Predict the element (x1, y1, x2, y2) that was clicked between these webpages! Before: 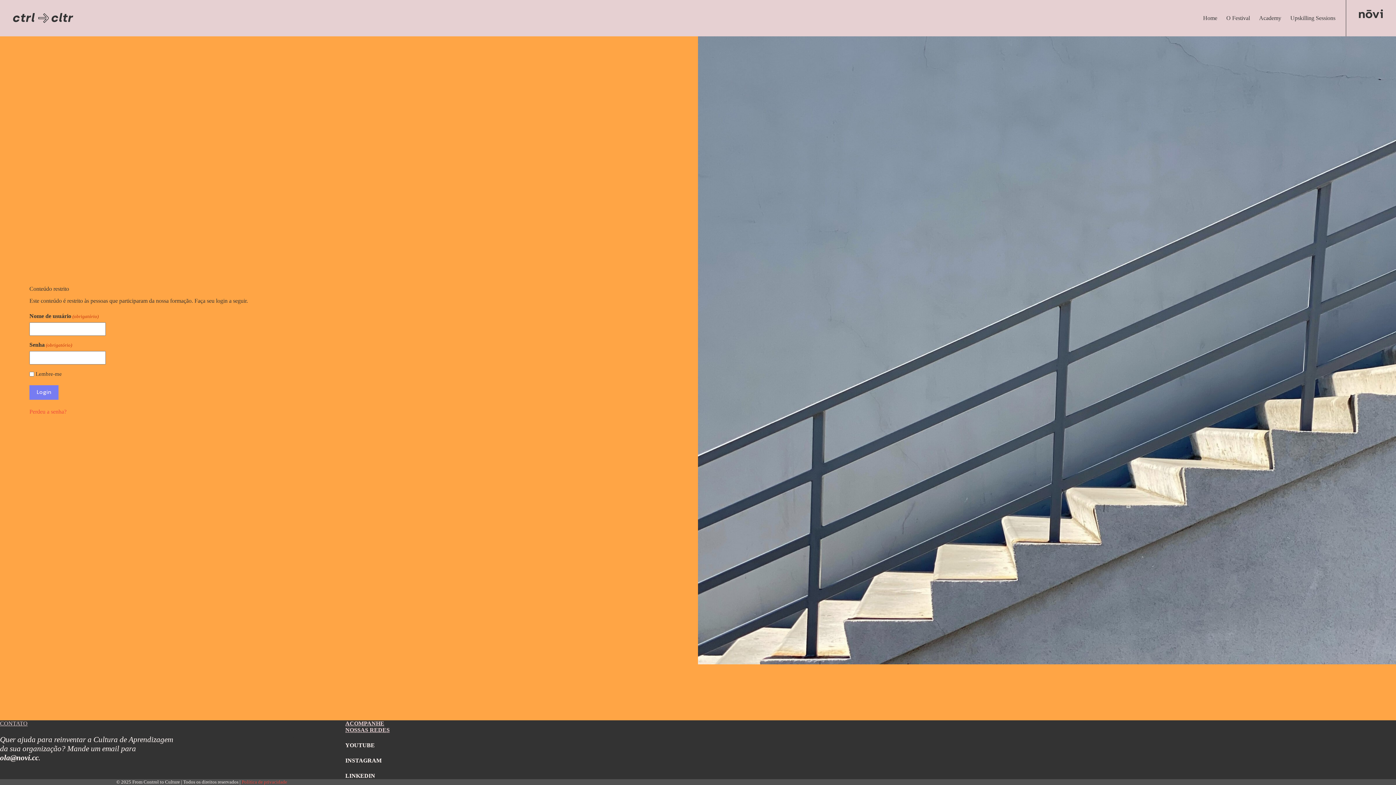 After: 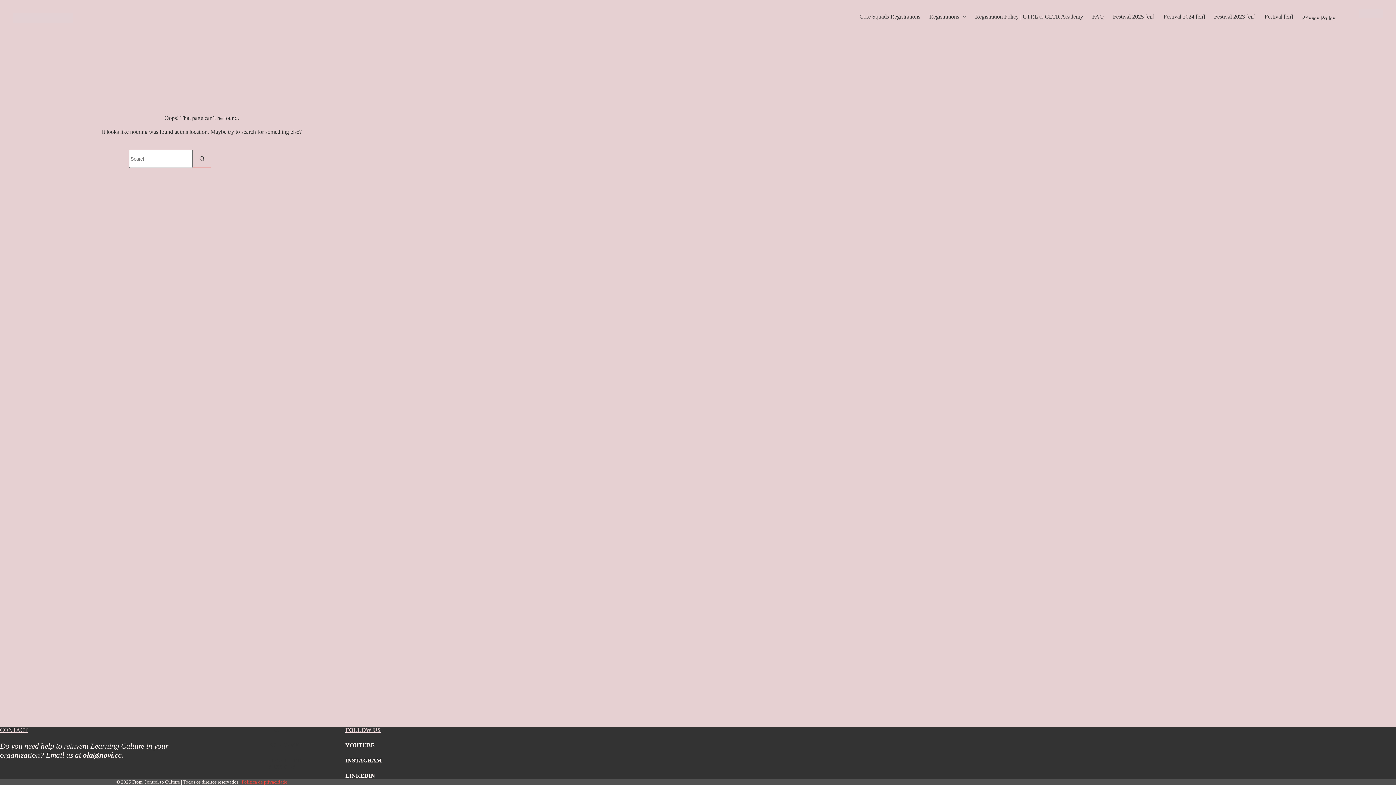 Action: label: INSTAGRAM bbox: (345, 757, 381, 764)